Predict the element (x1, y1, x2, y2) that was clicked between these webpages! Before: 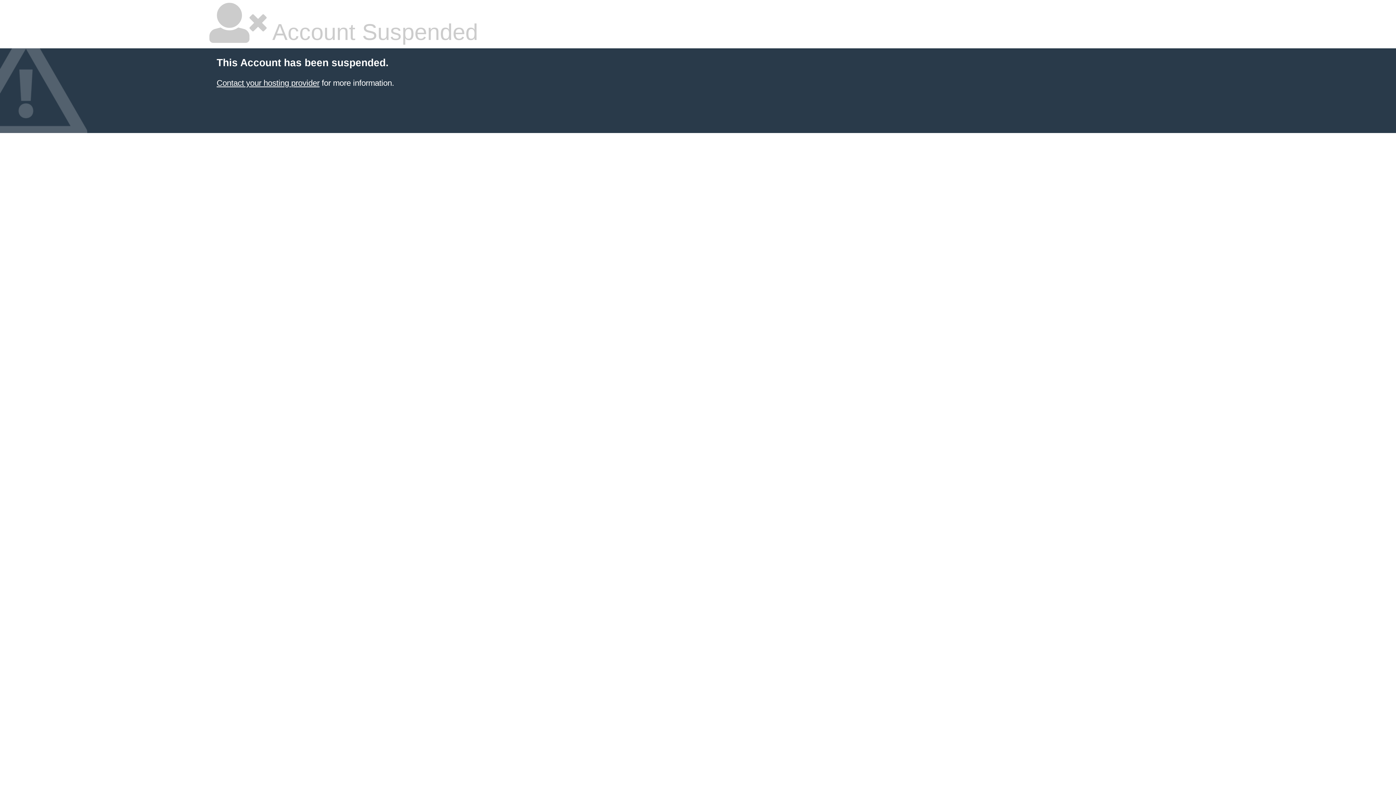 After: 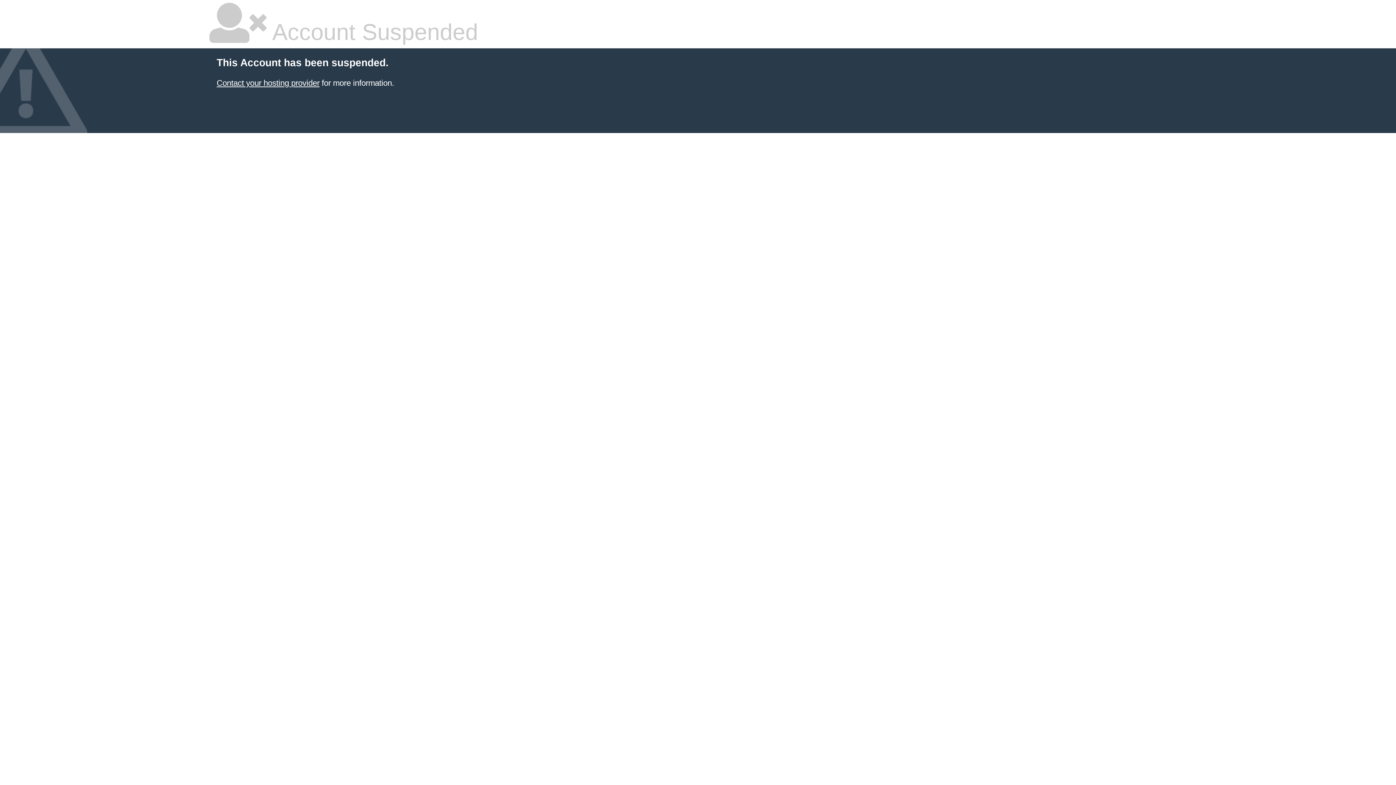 Action: bbox: (216, 78, 319, 87) label: Contact your hosting provider